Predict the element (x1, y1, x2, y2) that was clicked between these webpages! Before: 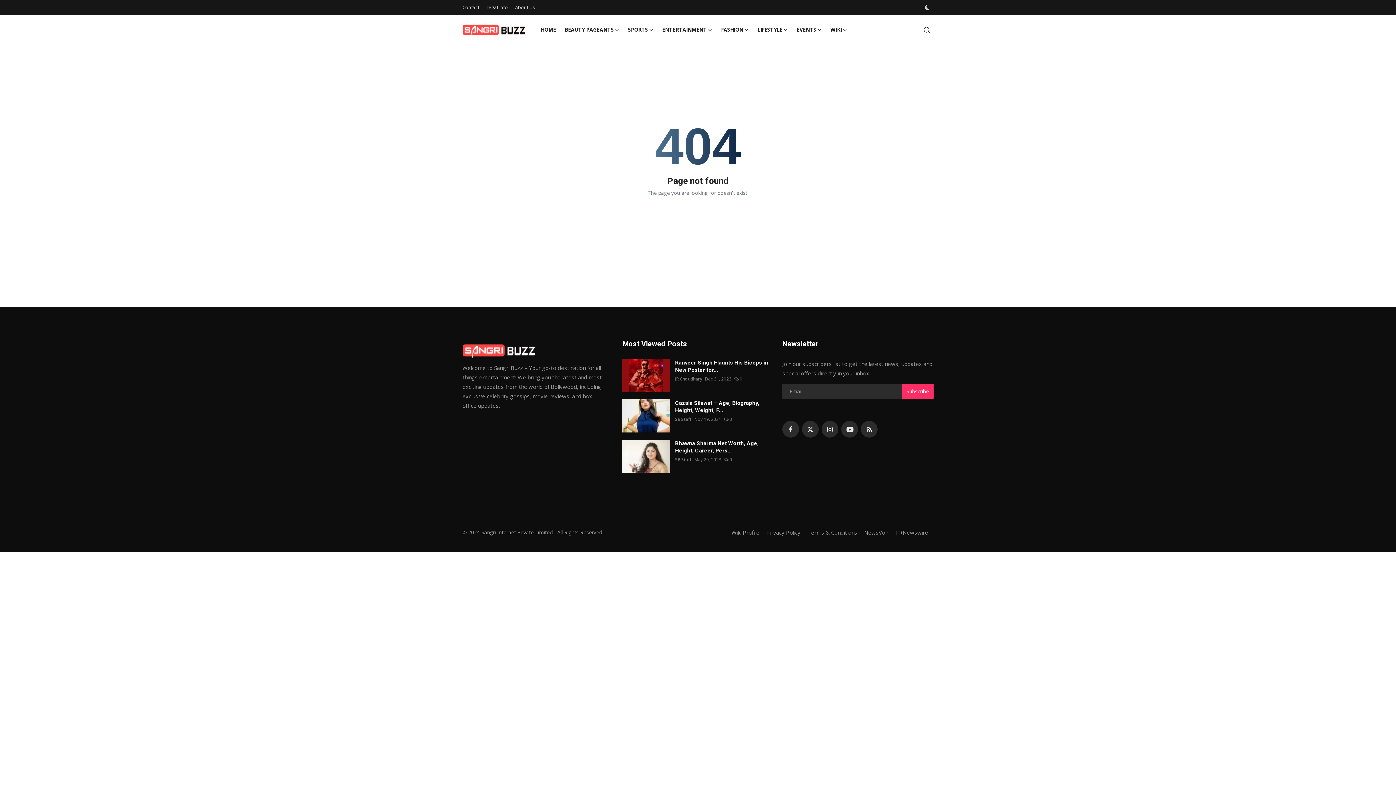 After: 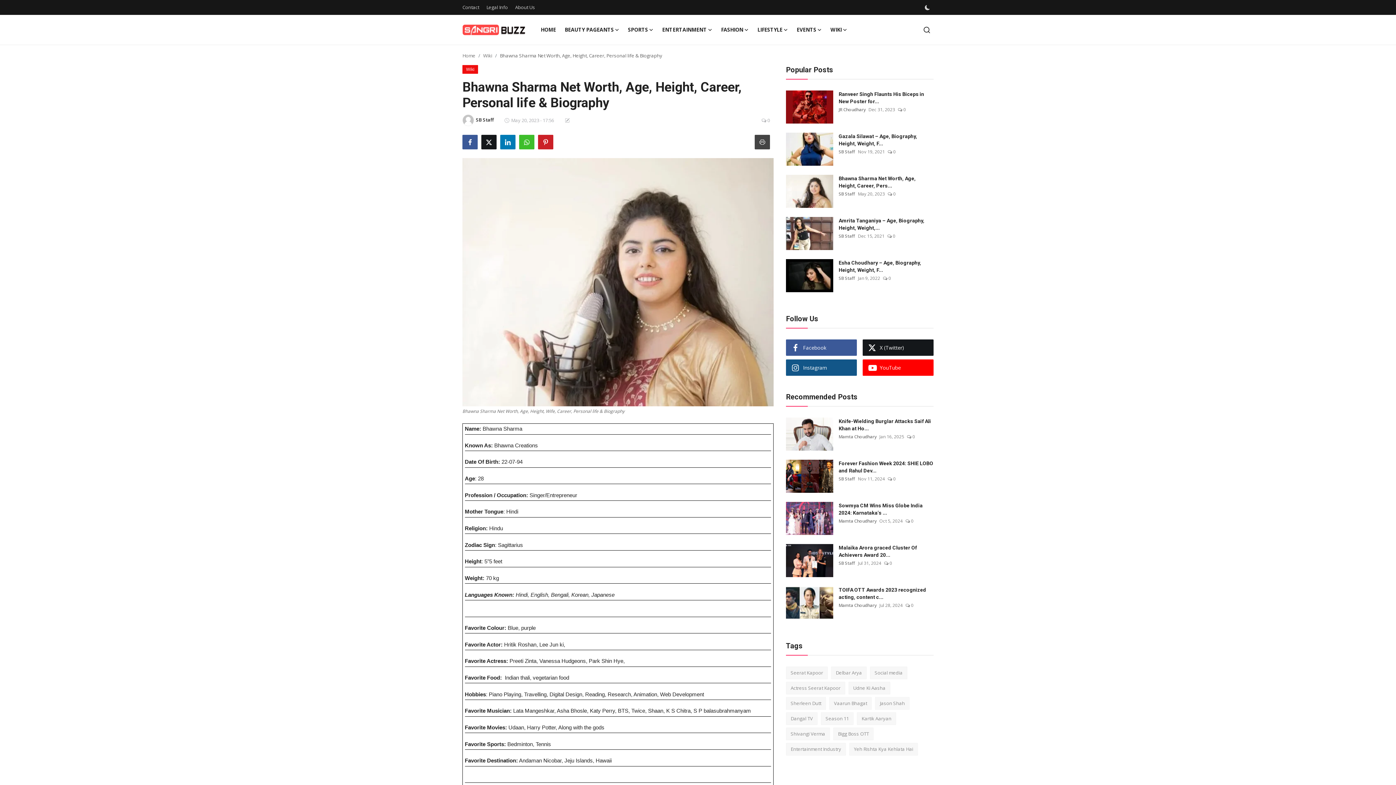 Action: bbox: (622, 440, 669, 473)